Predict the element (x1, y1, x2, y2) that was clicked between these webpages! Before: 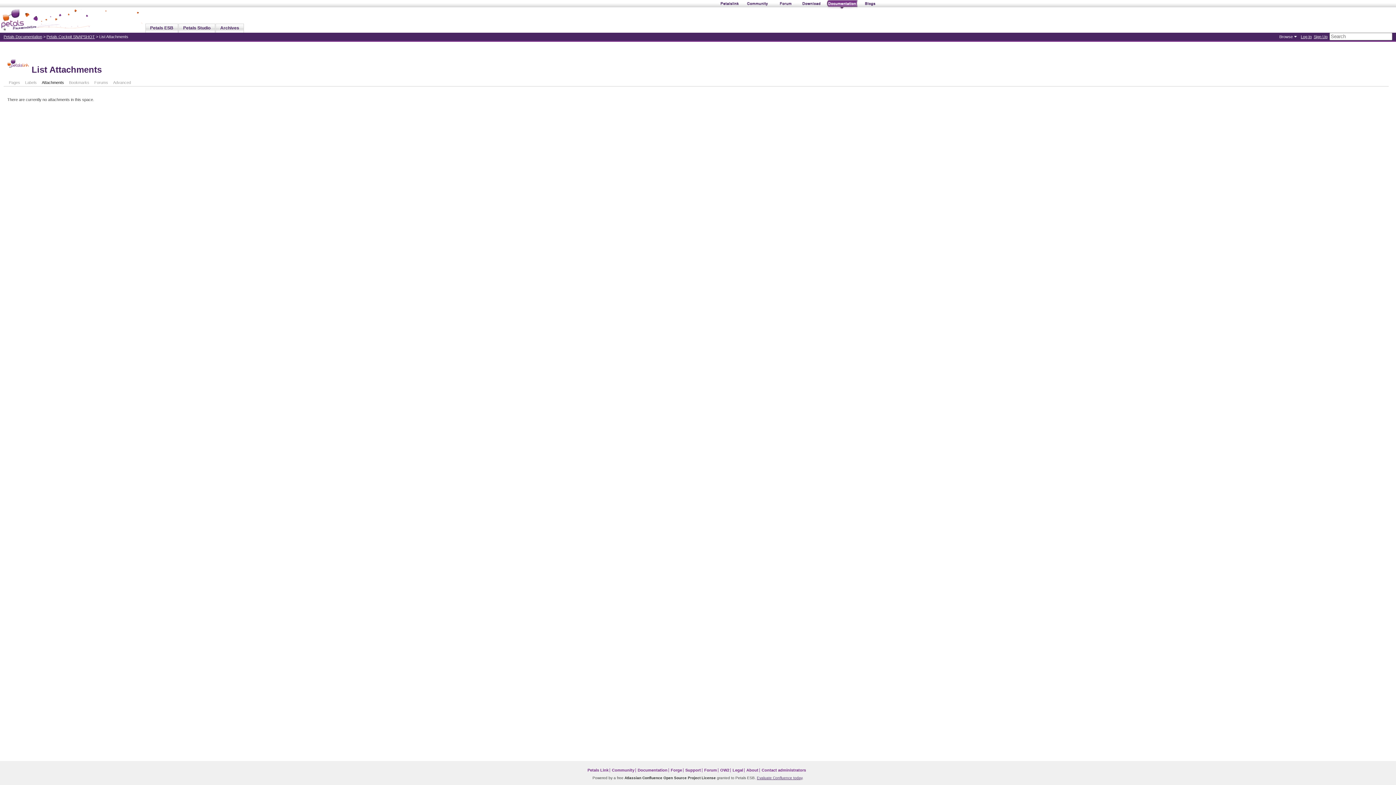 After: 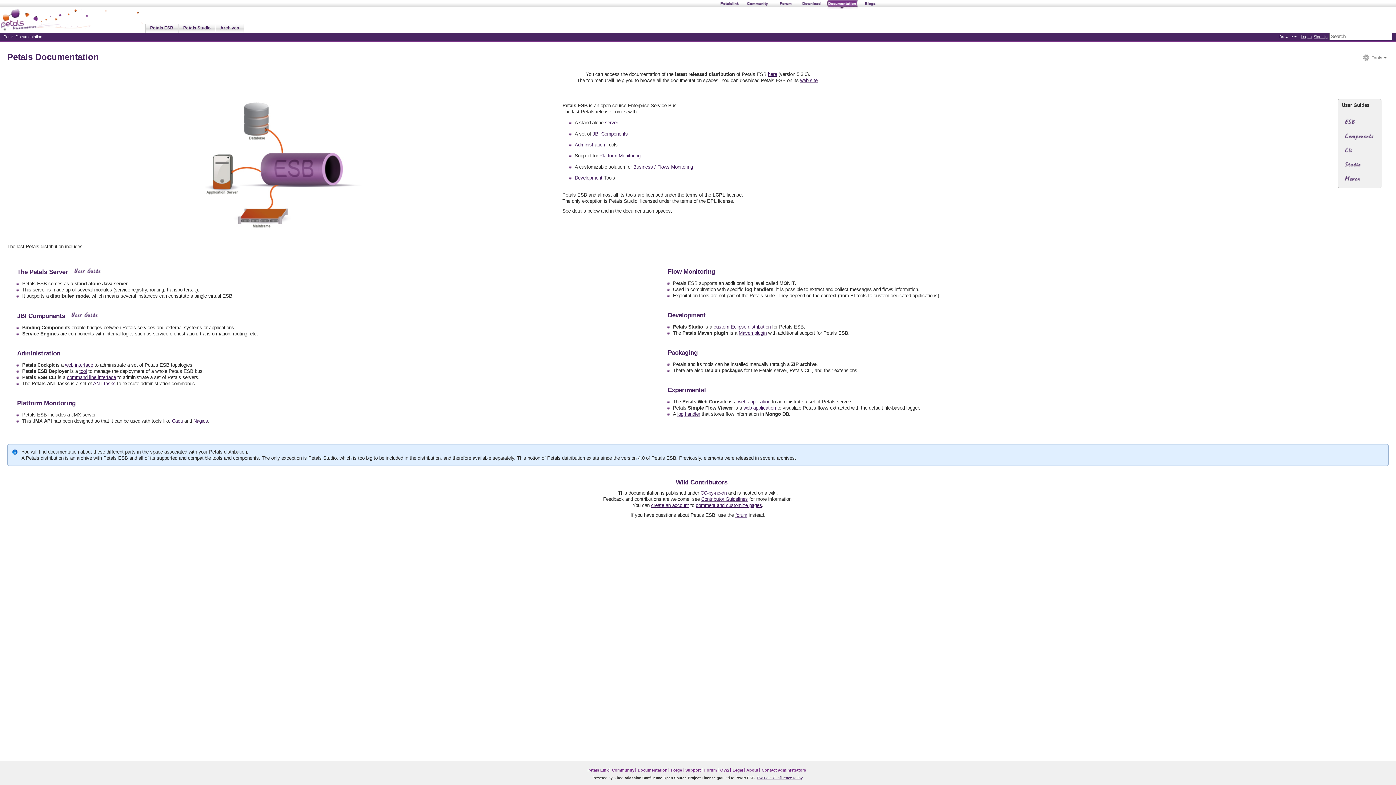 Action: bbox: (0, 27, 142, 31)